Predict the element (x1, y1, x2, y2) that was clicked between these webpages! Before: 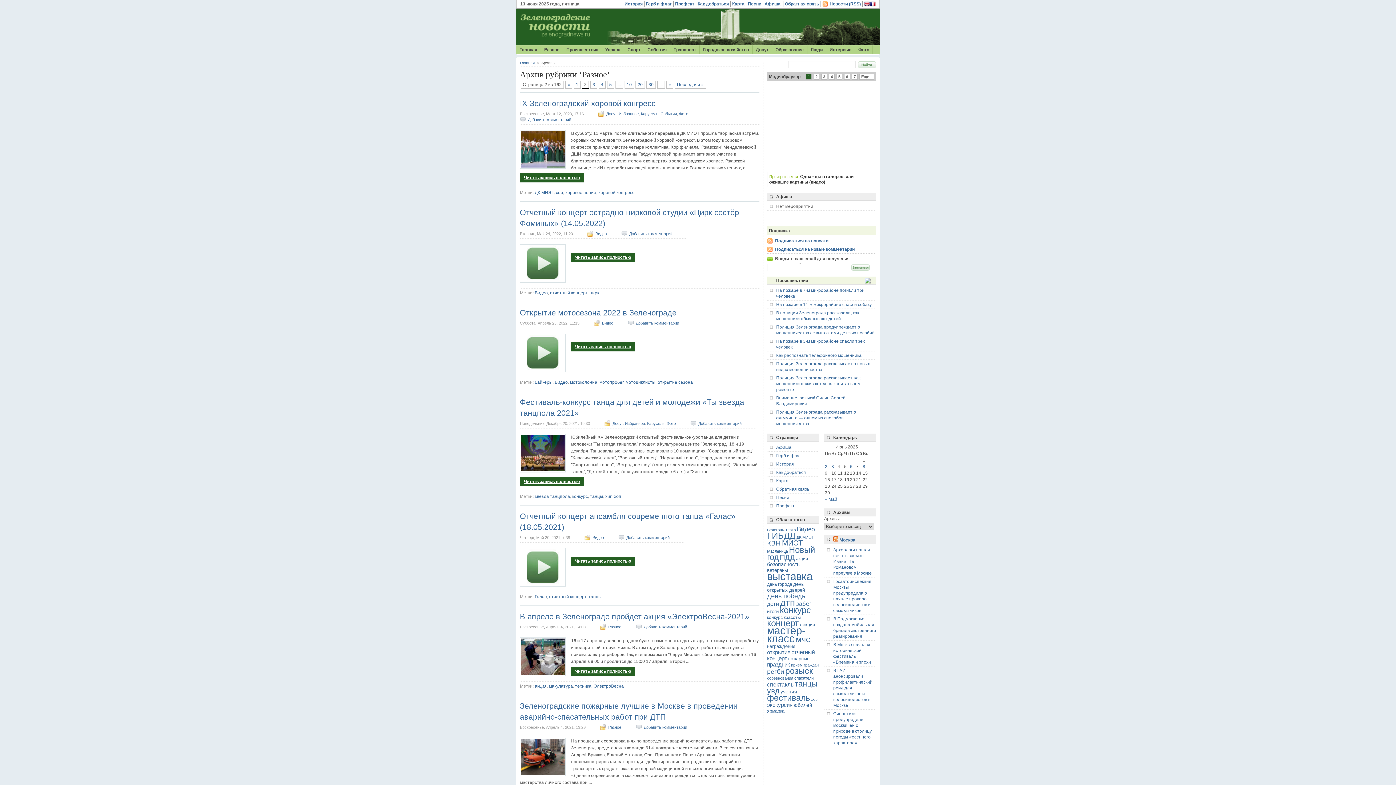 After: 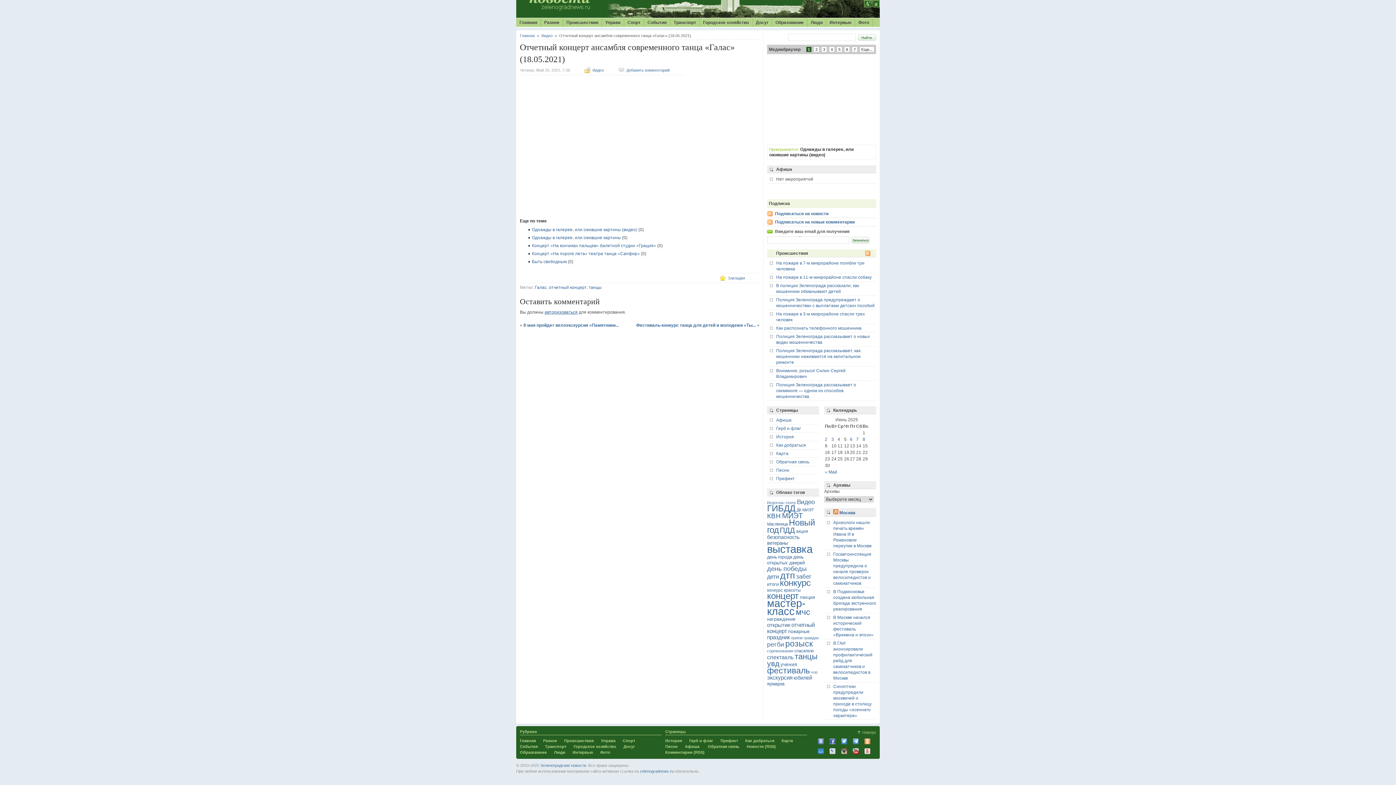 Action: label: Добавить комментарий bbox: (626, 535, 669, 540)